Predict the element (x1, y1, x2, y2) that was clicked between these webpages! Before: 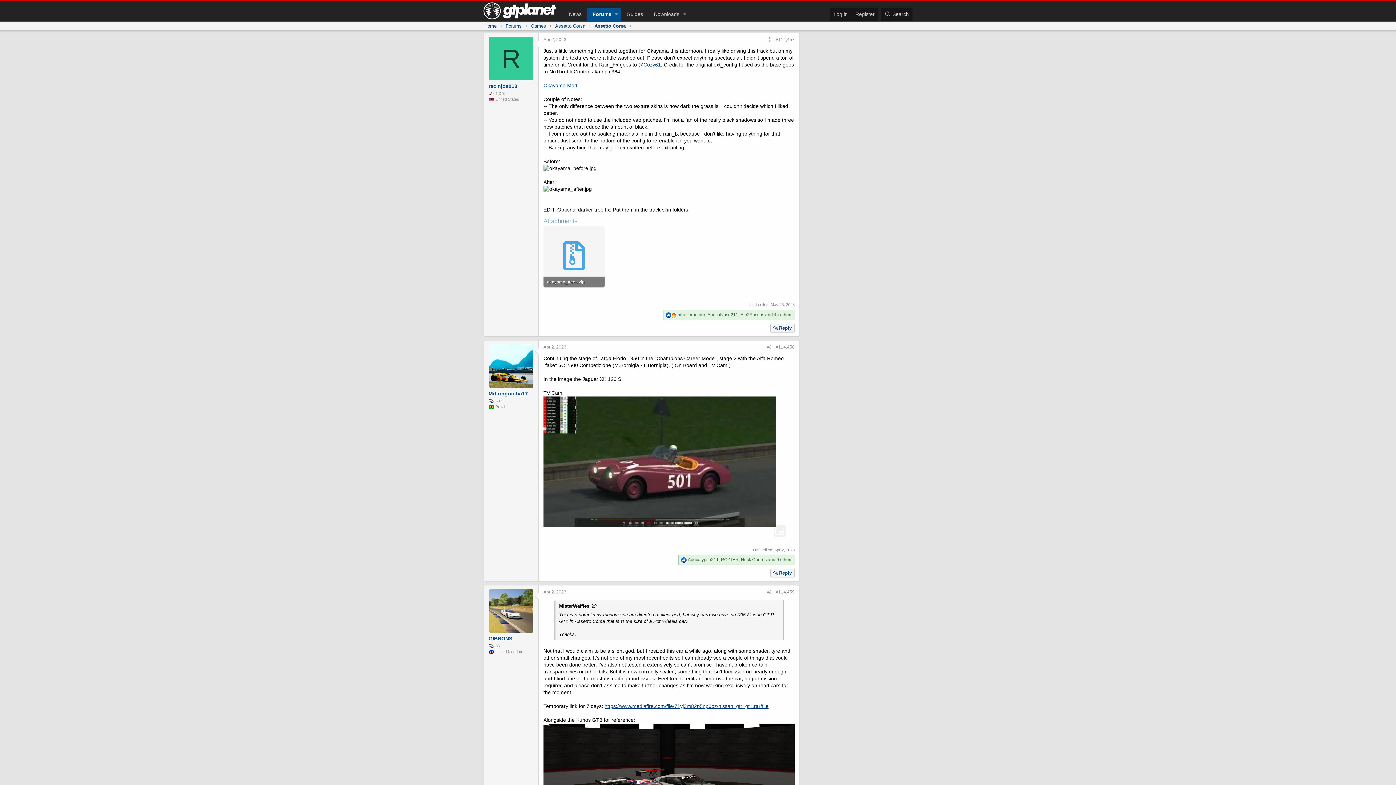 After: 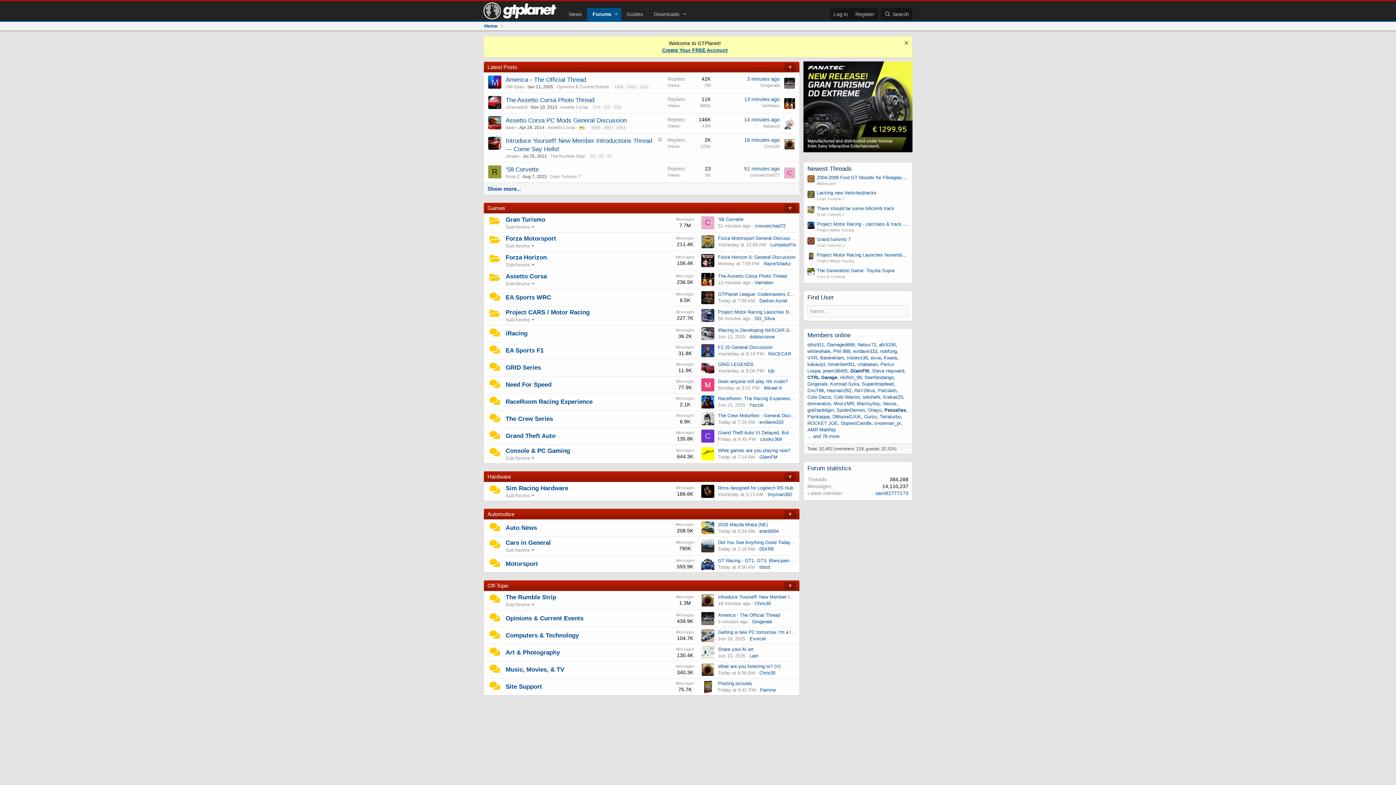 Action: label: Forums bbox: (587, 8, 611, 20)